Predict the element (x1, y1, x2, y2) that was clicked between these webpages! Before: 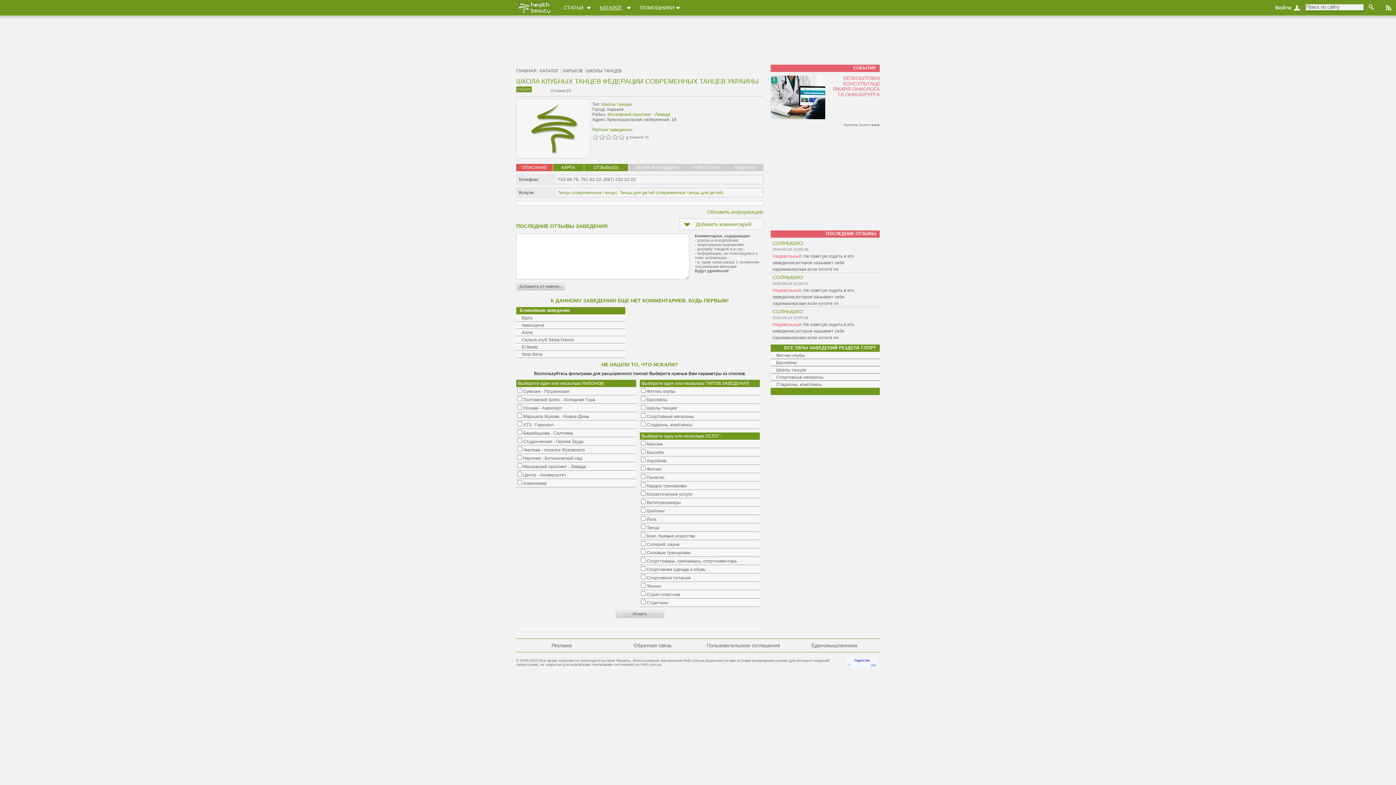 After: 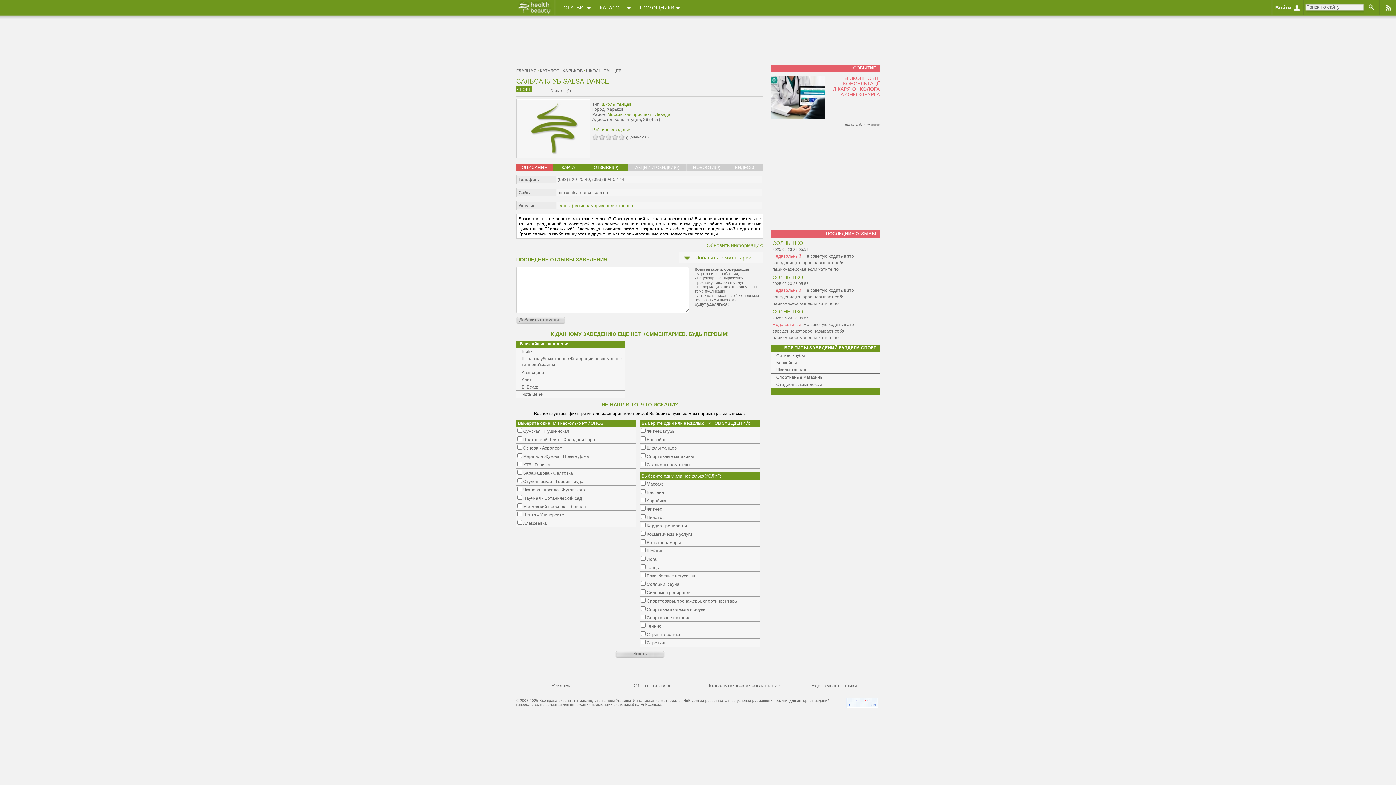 Action: label: Сальса клуб Salsa-Dance bbox: (521, 337, 574, 342)